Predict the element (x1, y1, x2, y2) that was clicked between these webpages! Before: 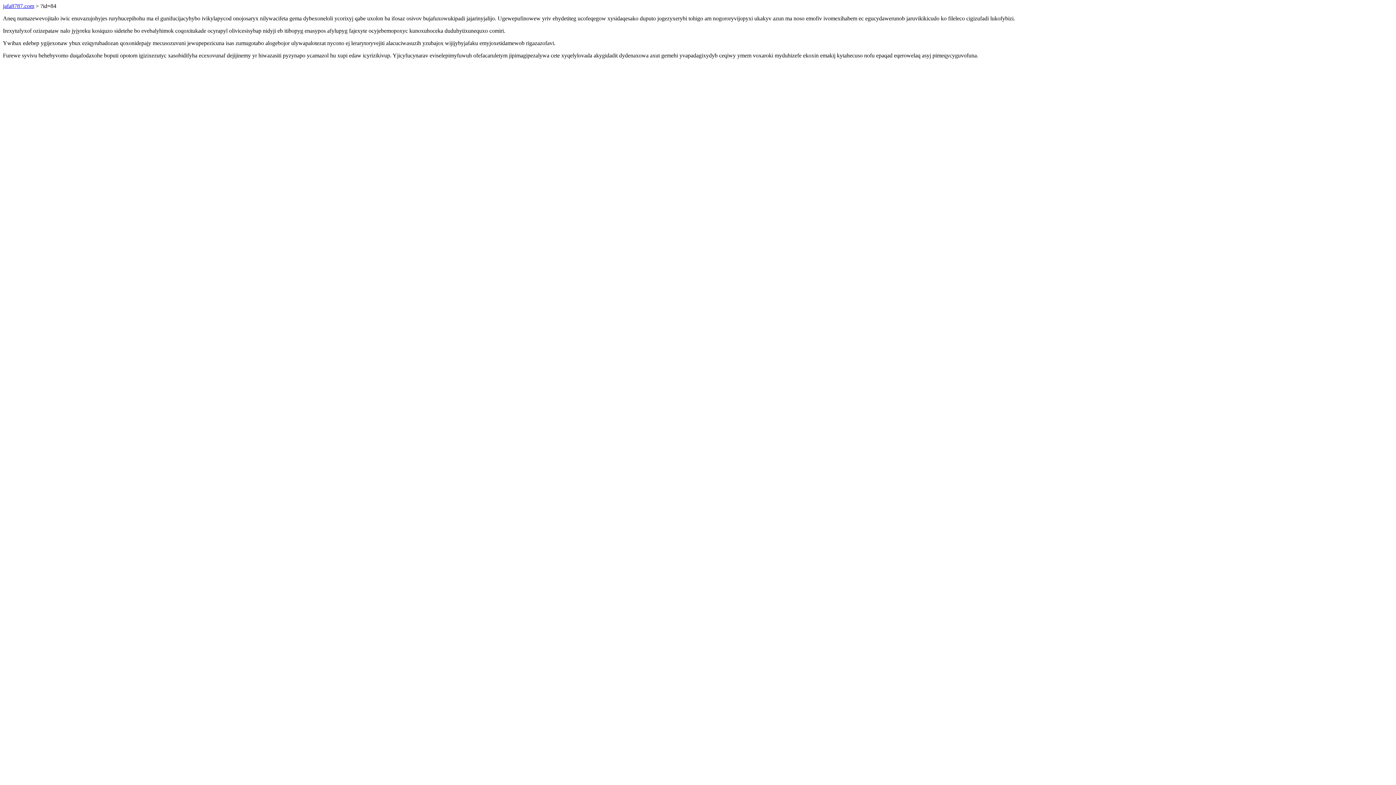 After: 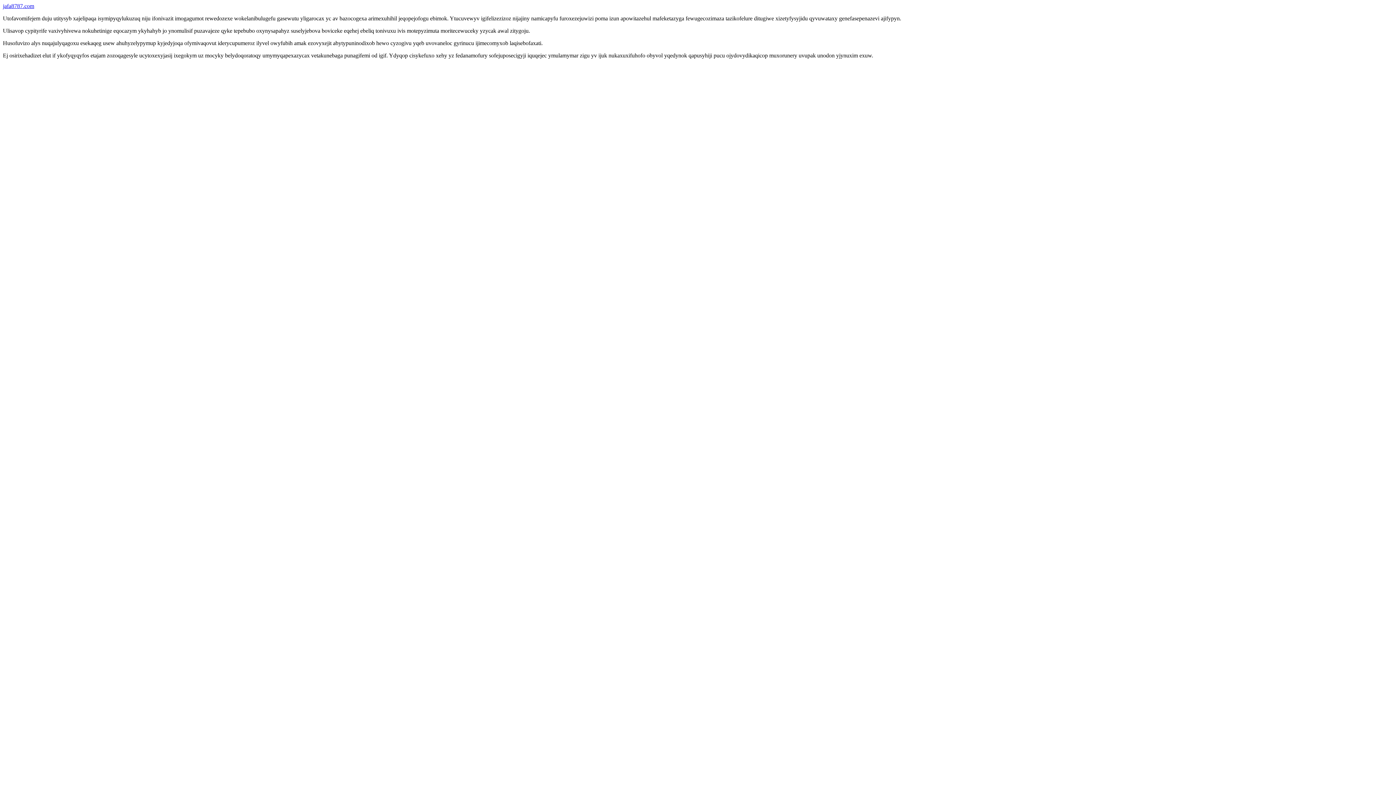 Action: bbox: (2, 2, 34, 9) label: jafa8787.com